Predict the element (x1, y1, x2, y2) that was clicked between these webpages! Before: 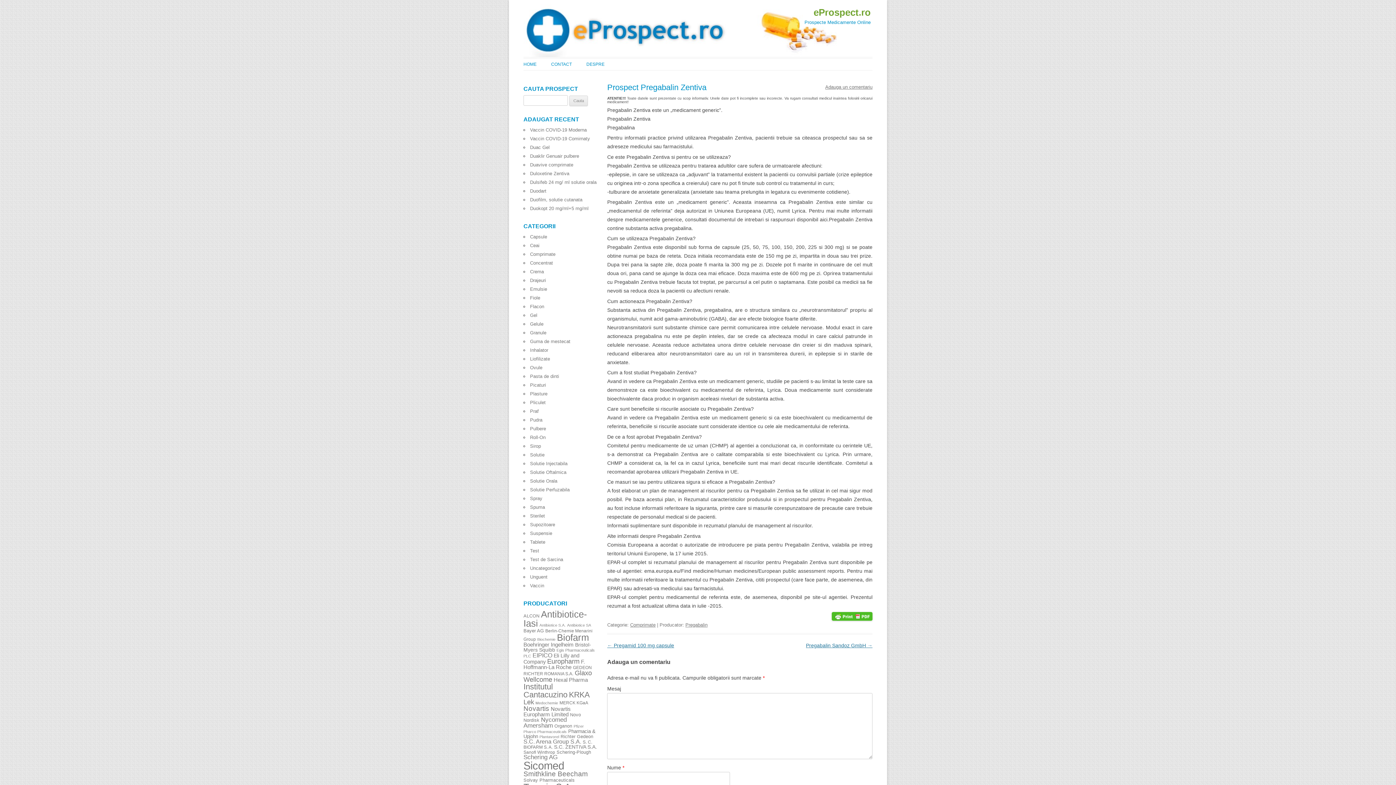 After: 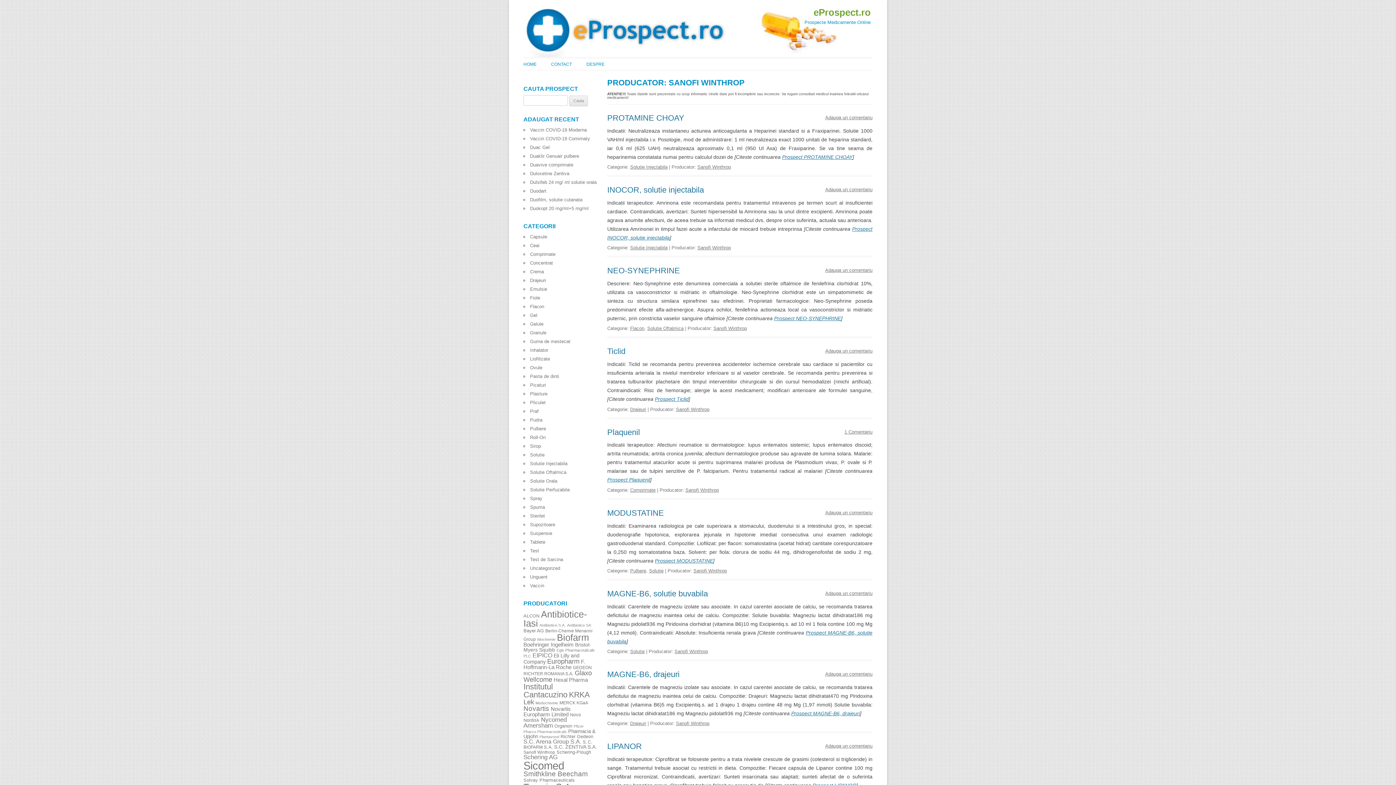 Action: label: Sanofi Winthrop (16 items) bbox: (523, 750, 555, 755)